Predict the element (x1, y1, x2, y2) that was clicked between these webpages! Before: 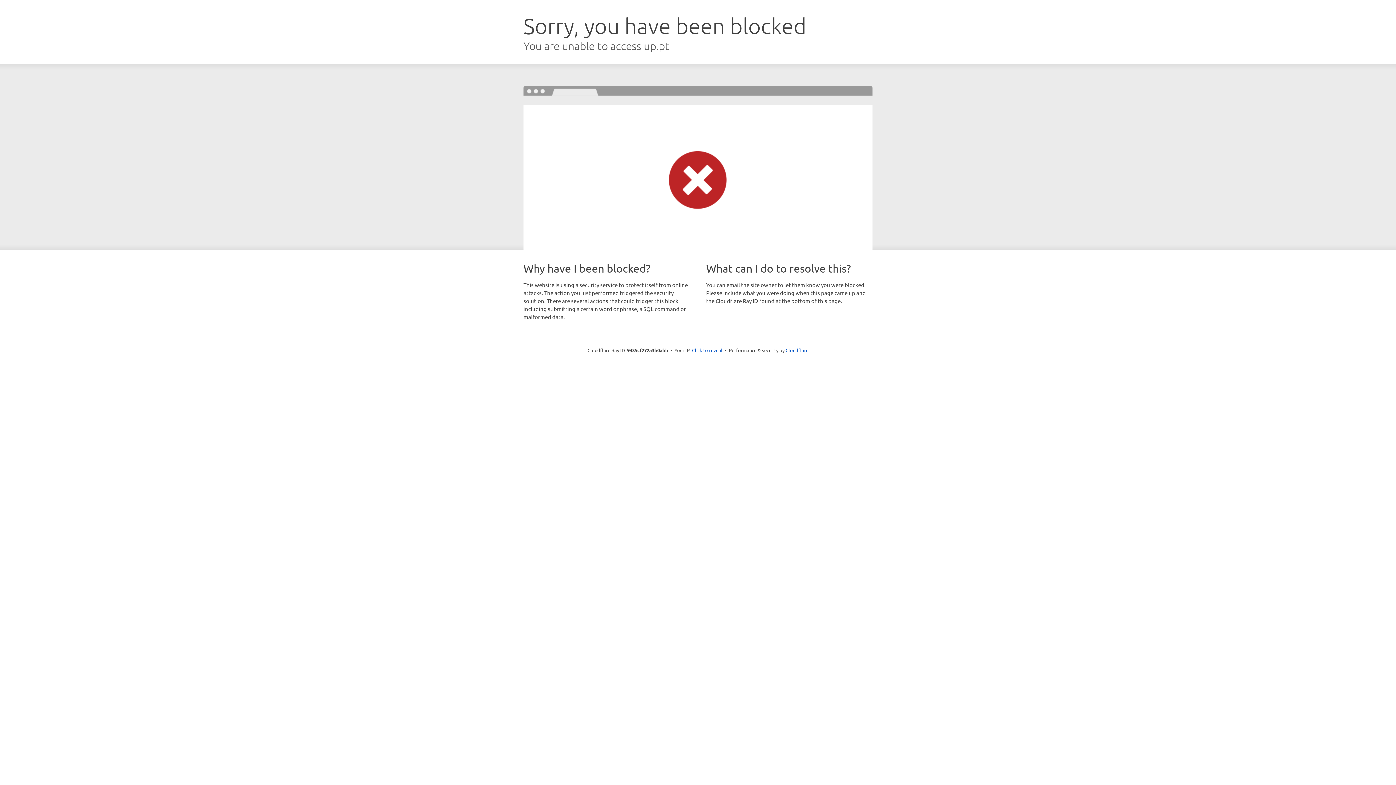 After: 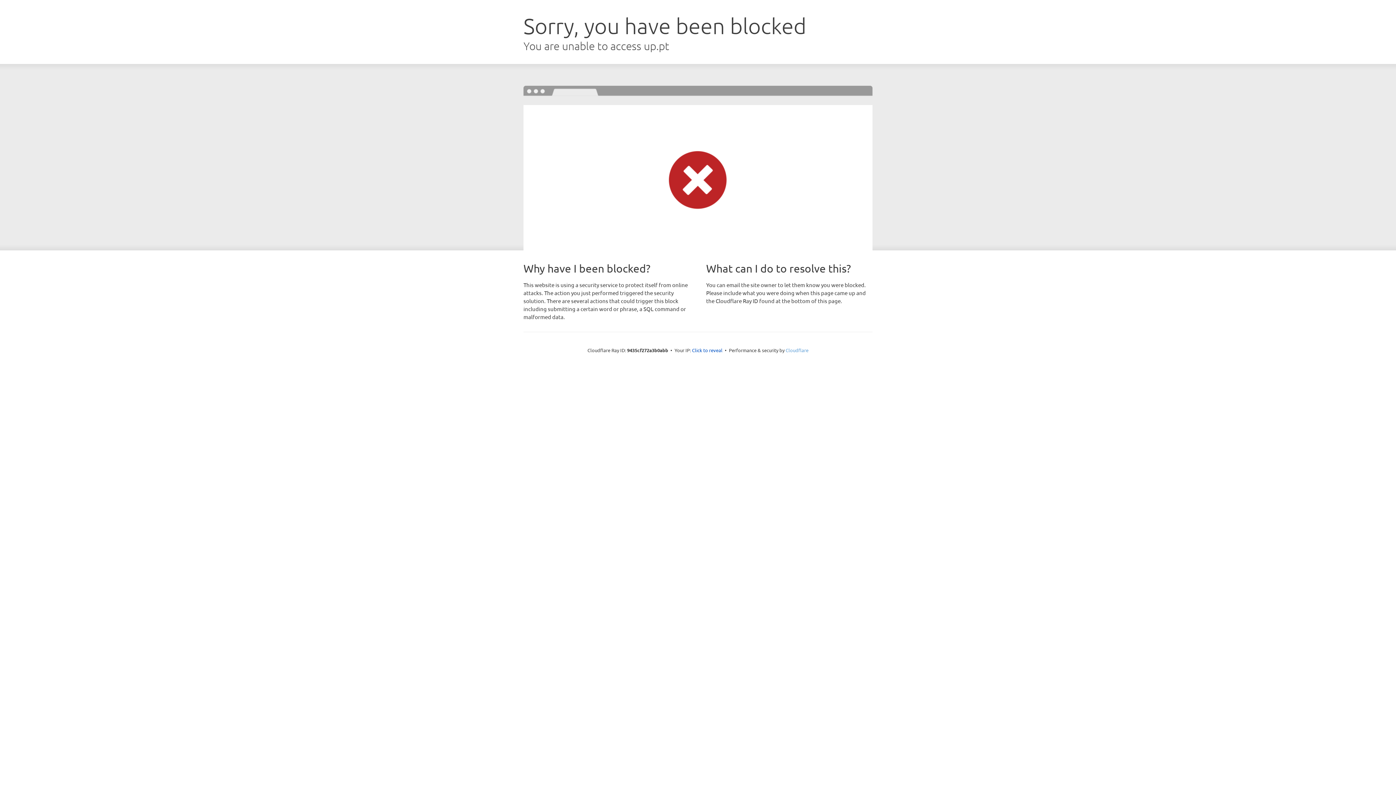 Action: bbox: (785, 347, 808, 353) label: Cloudflare